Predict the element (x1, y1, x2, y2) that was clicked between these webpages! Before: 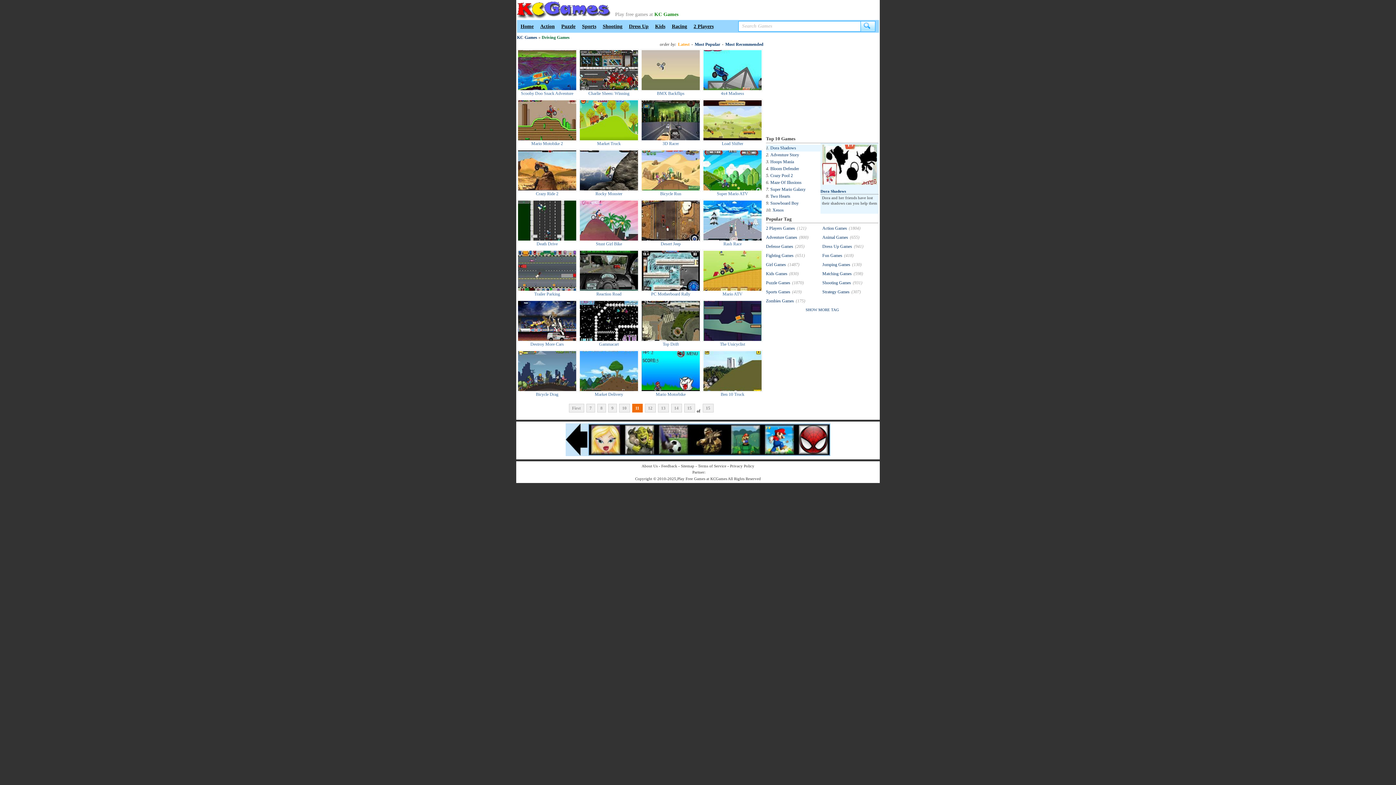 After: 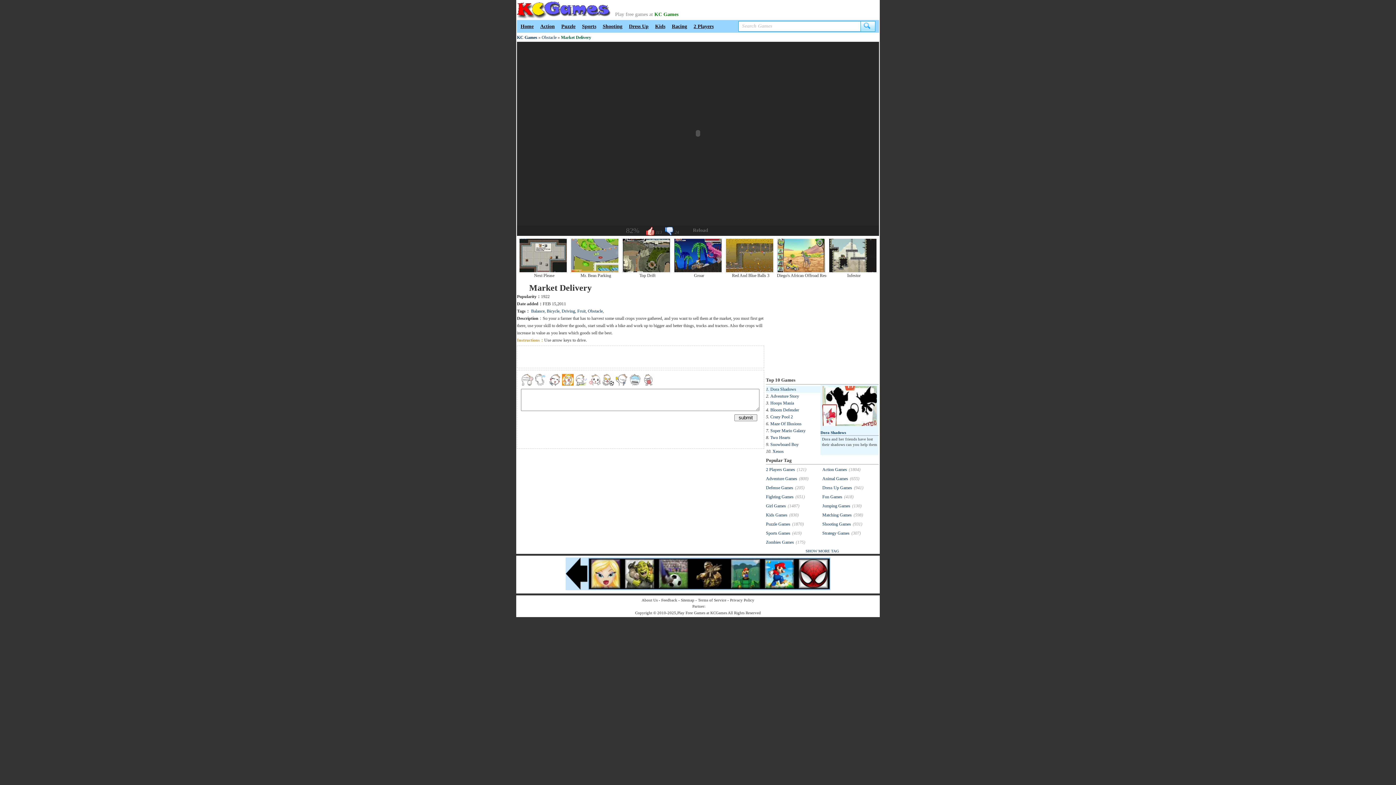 Action: bbox: (578, 388, 639, 393)